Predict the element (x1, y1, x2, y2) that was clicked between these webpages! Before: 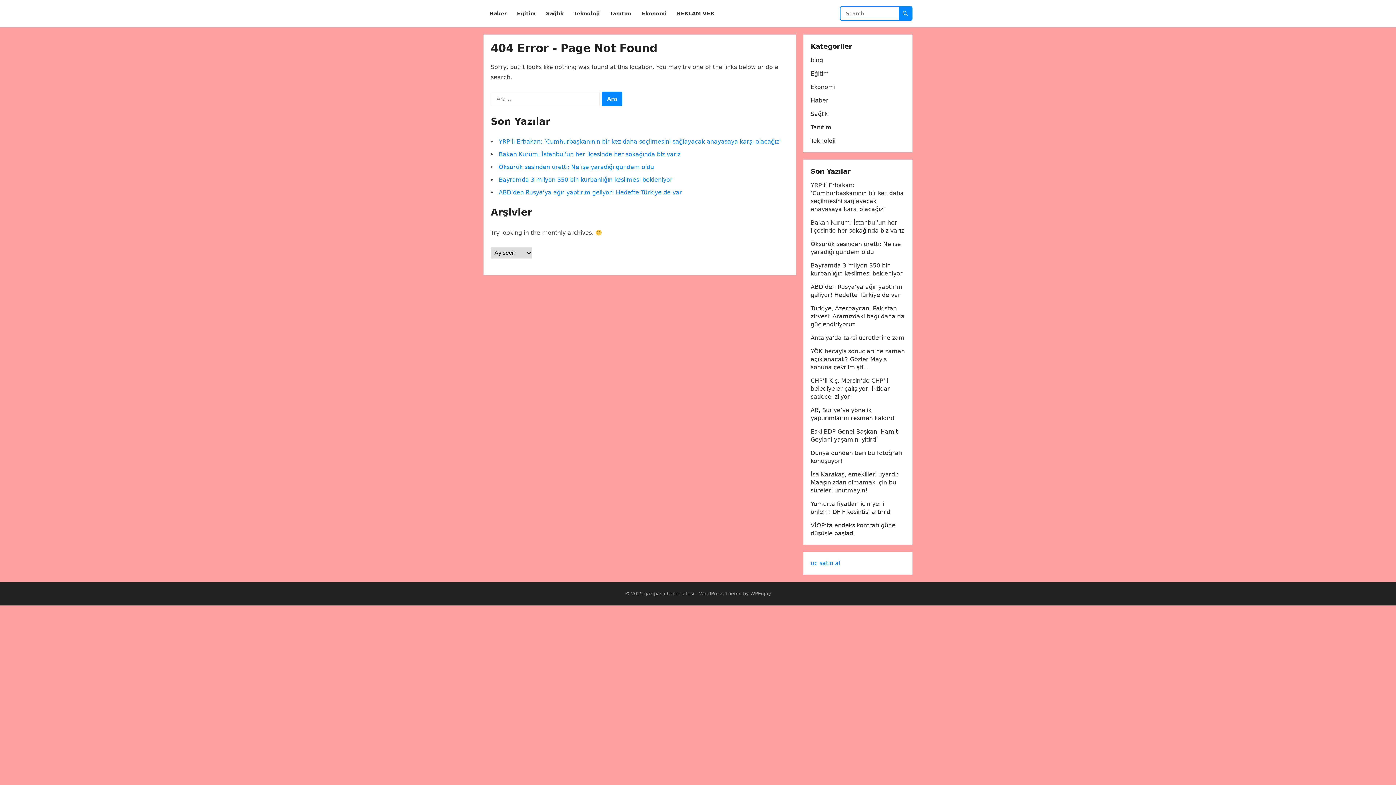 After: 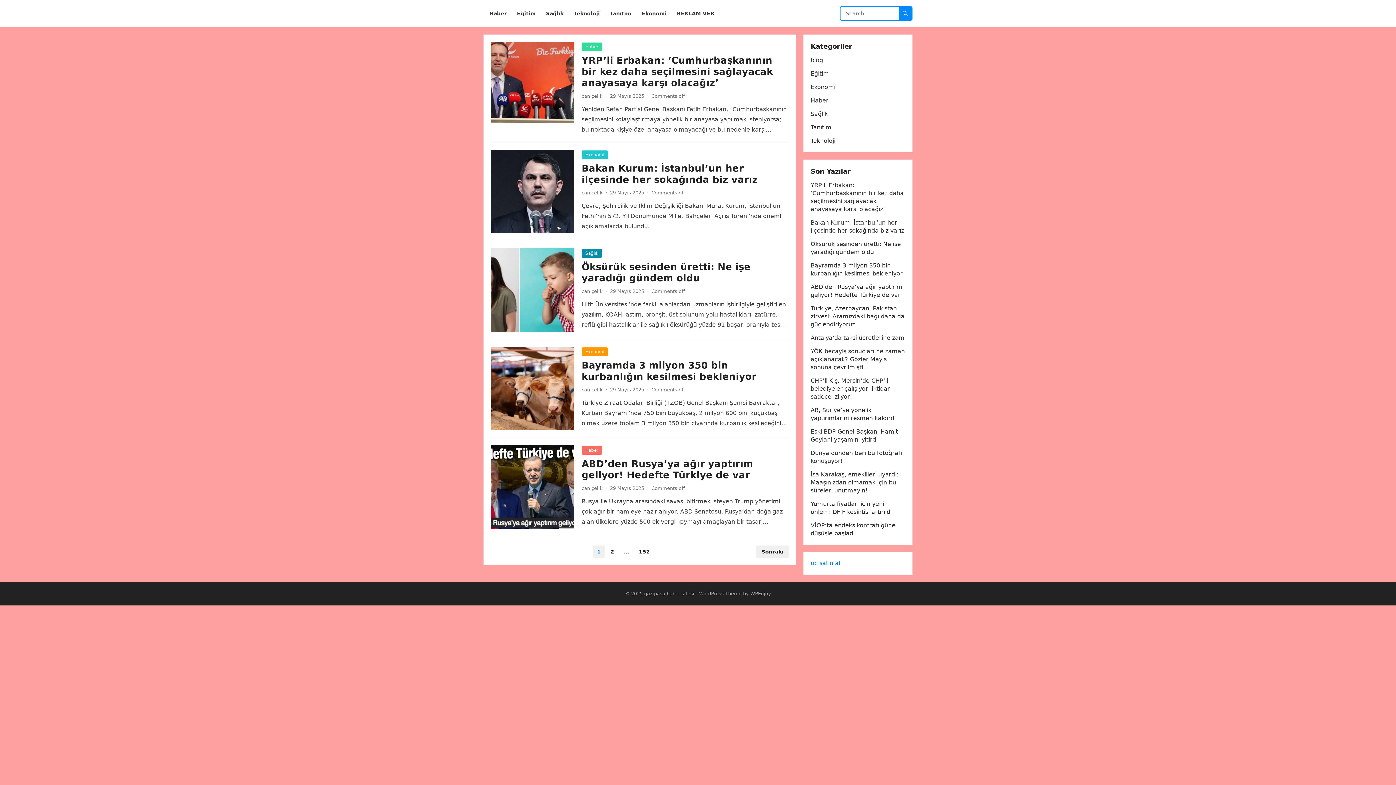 Action: bbox: (644, 591, 694, 596) label: gazipasa haber sitesi